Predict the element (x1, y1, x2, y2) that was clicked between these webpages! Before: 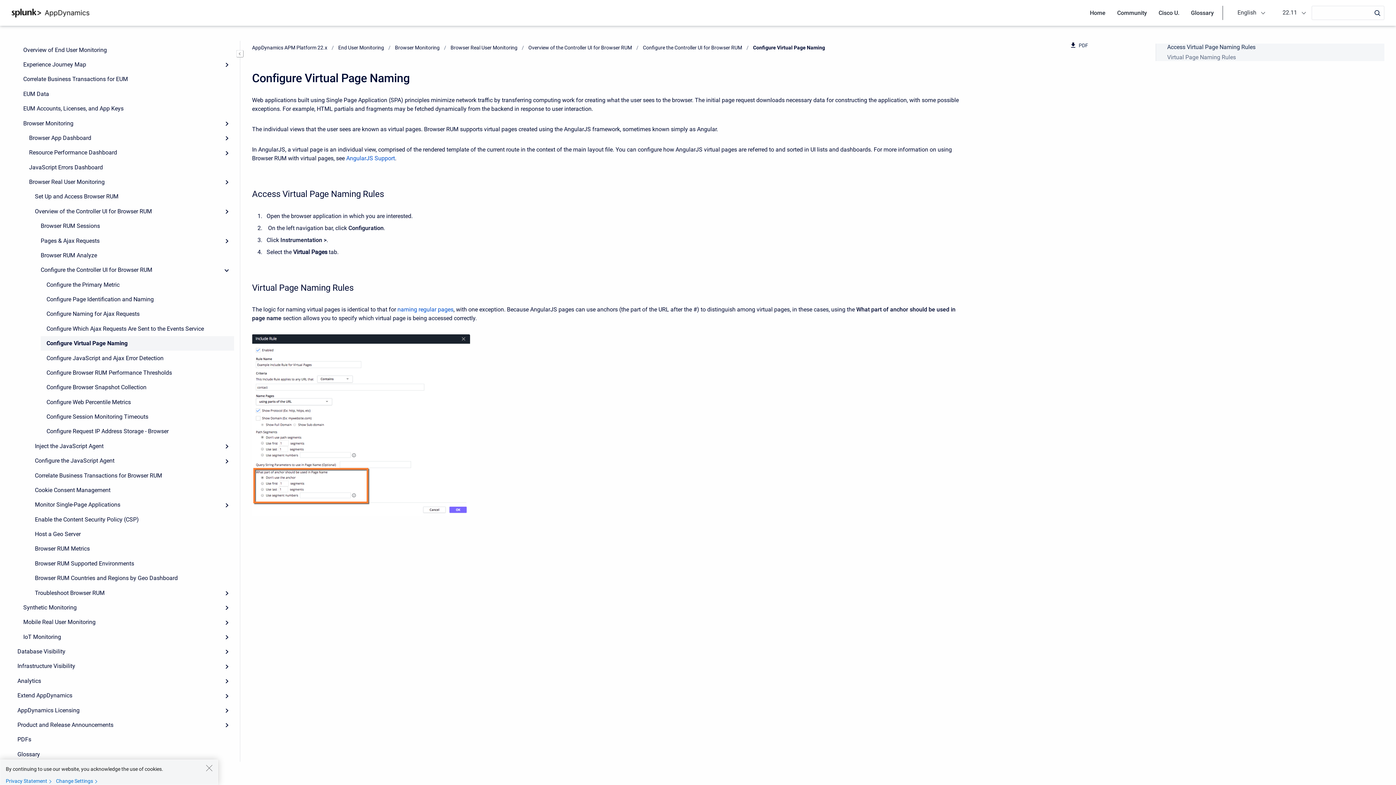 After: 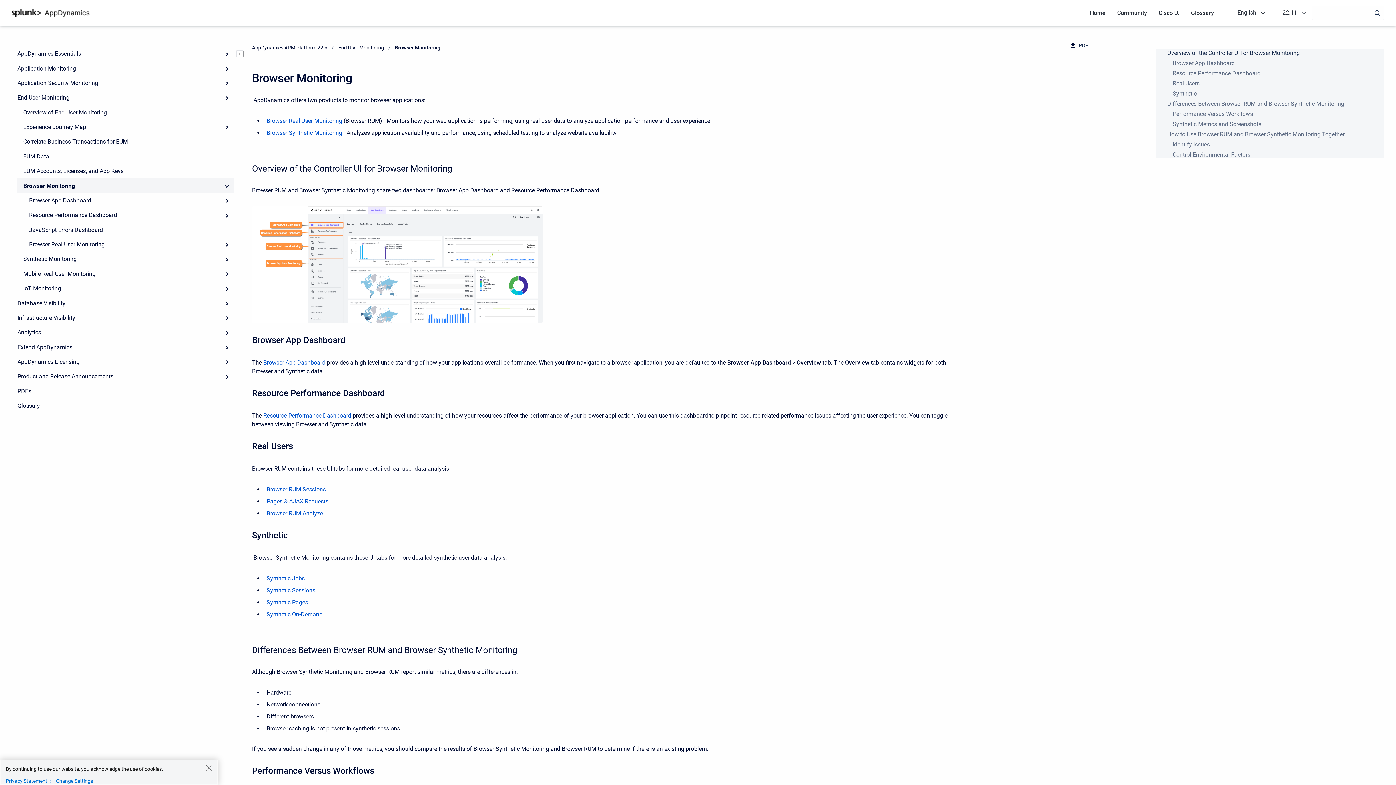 Action: label: Browser Monitoring bbox: (395, 44, 439, 50)